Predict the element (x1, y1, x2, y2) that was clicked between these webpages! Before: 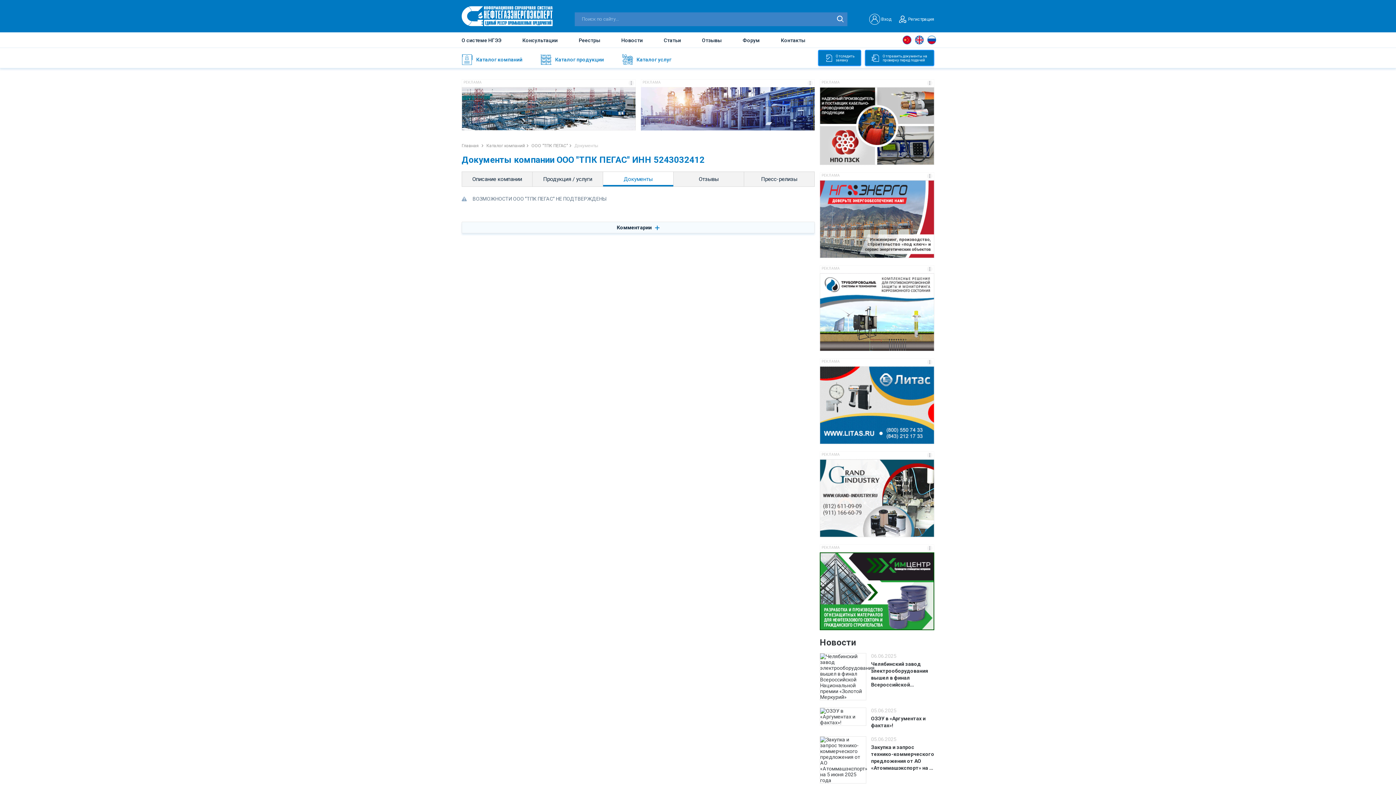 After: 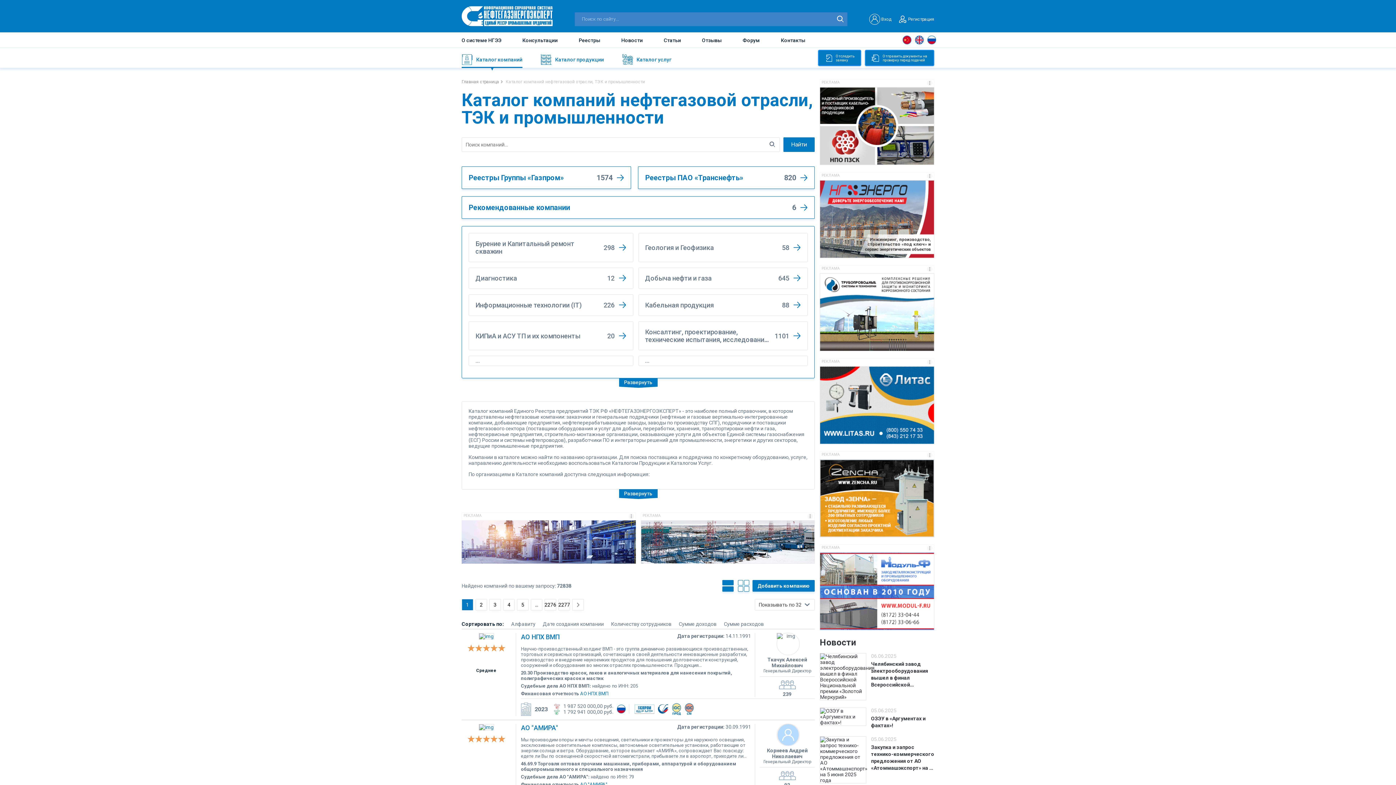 Action: label: Каталог компаний bbox: (486, 143, 525, 148)